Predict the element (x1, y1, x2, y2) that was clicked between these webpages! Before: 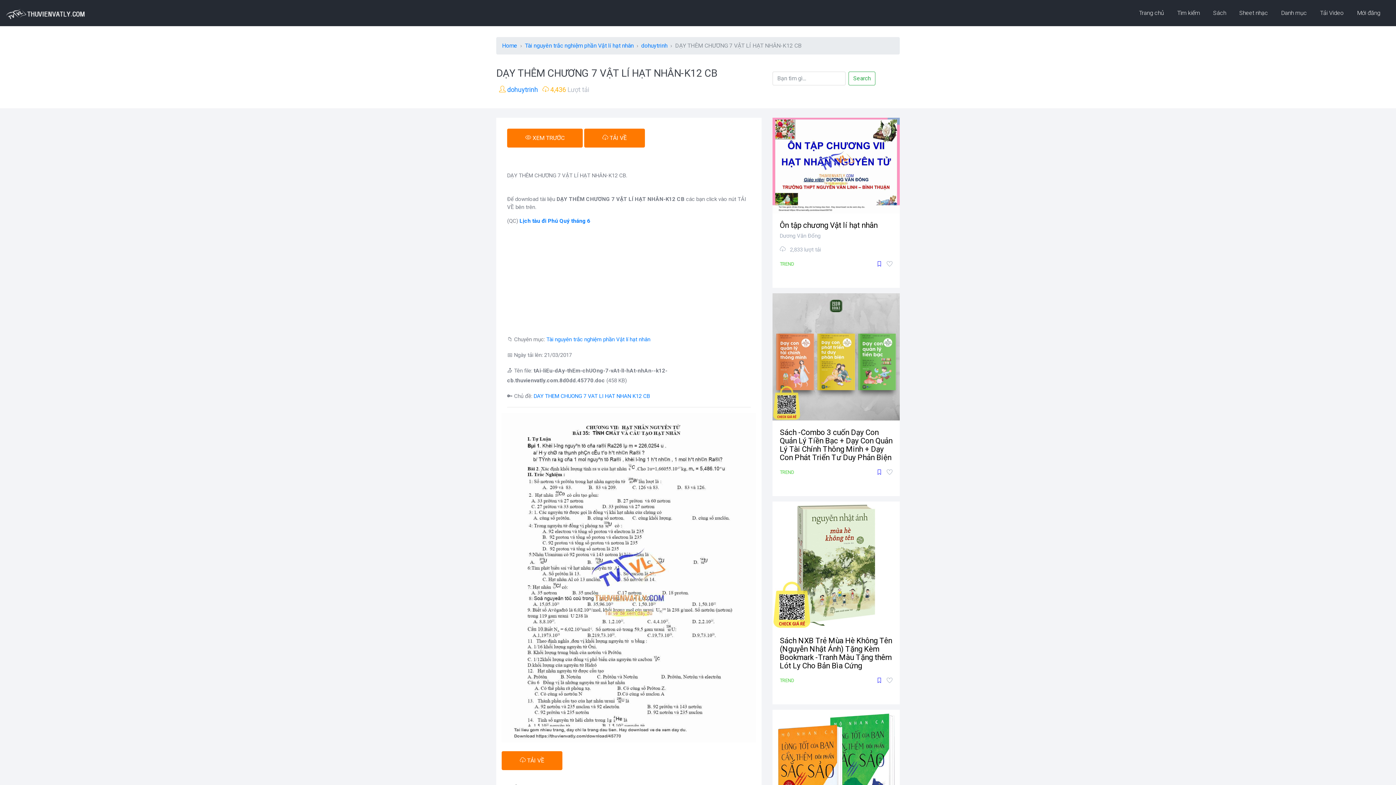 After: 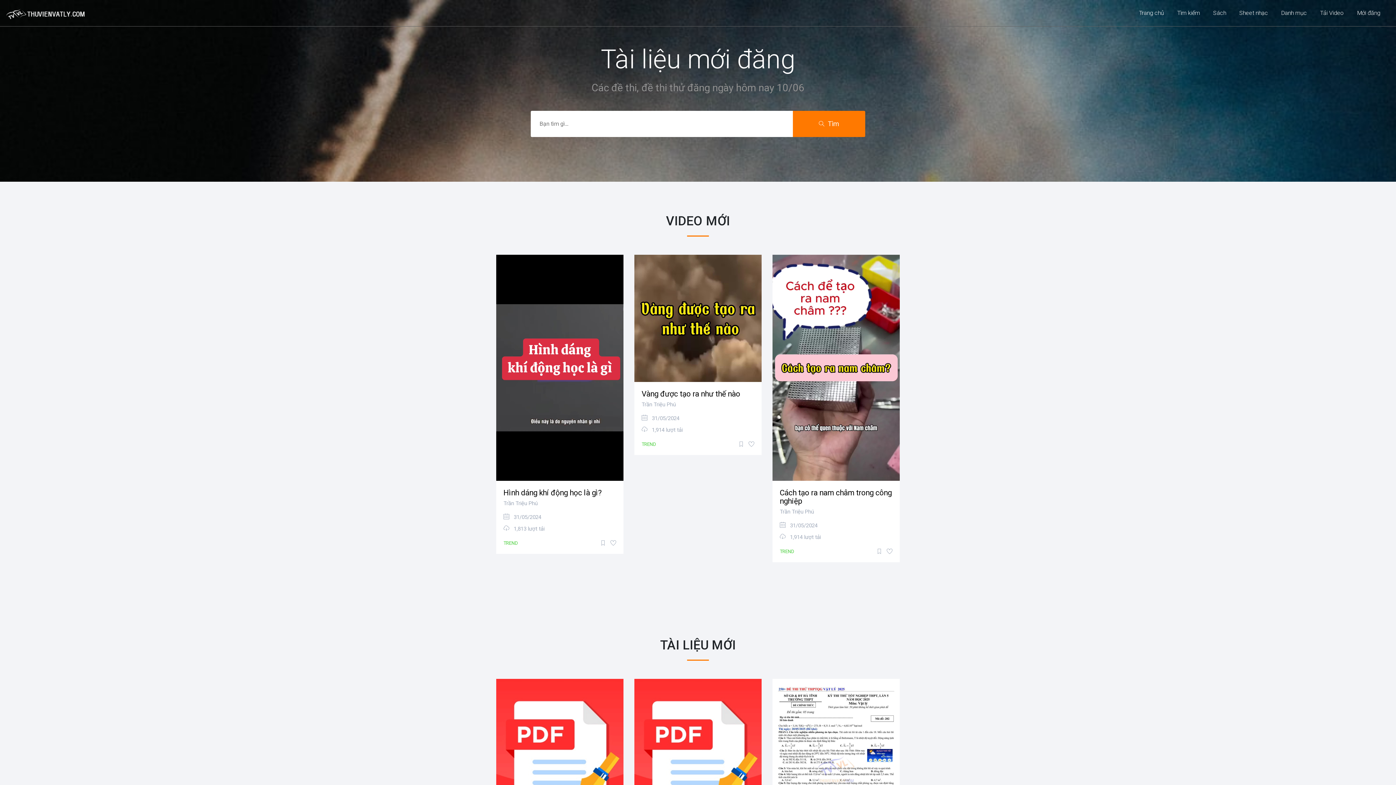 Action: label: Mới đăng bbox: (1354, 5, 1383, 20)